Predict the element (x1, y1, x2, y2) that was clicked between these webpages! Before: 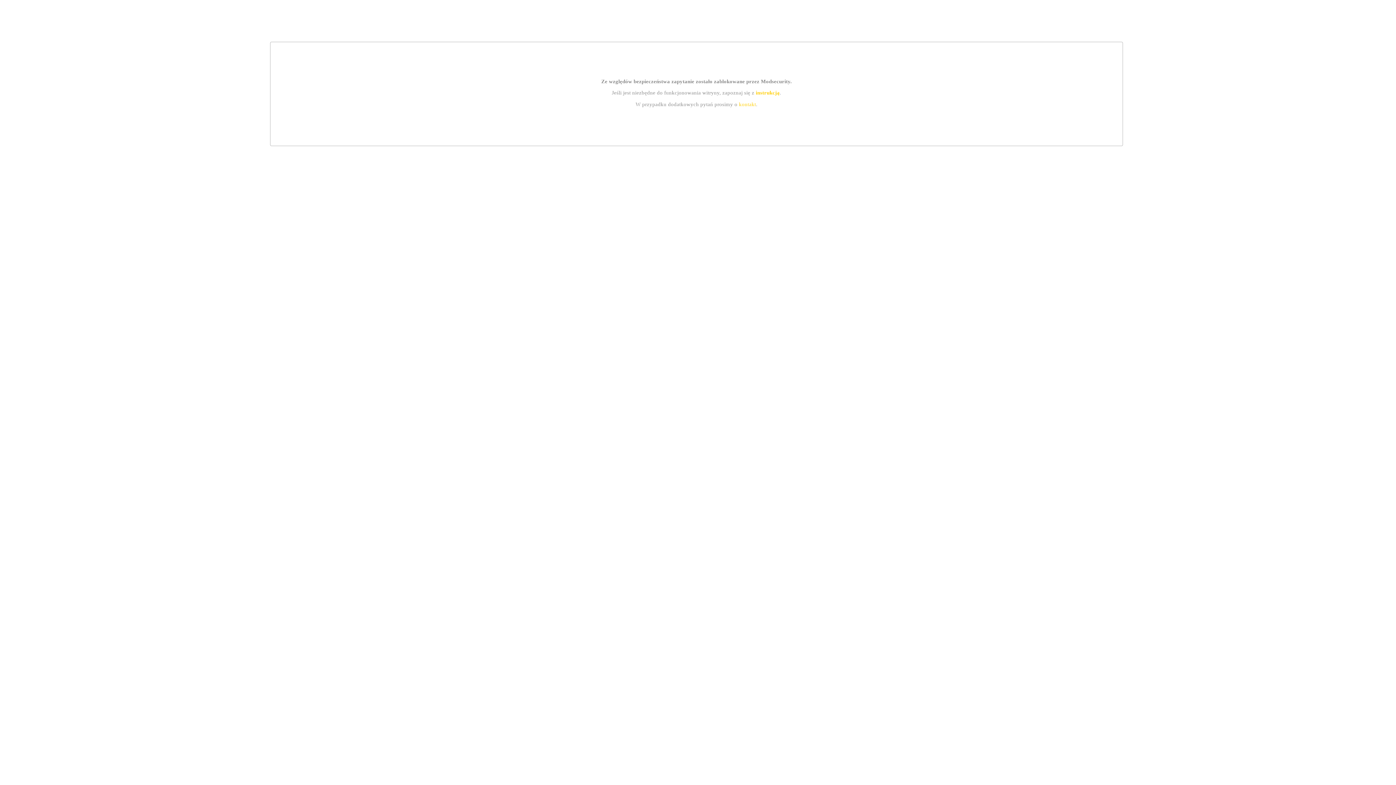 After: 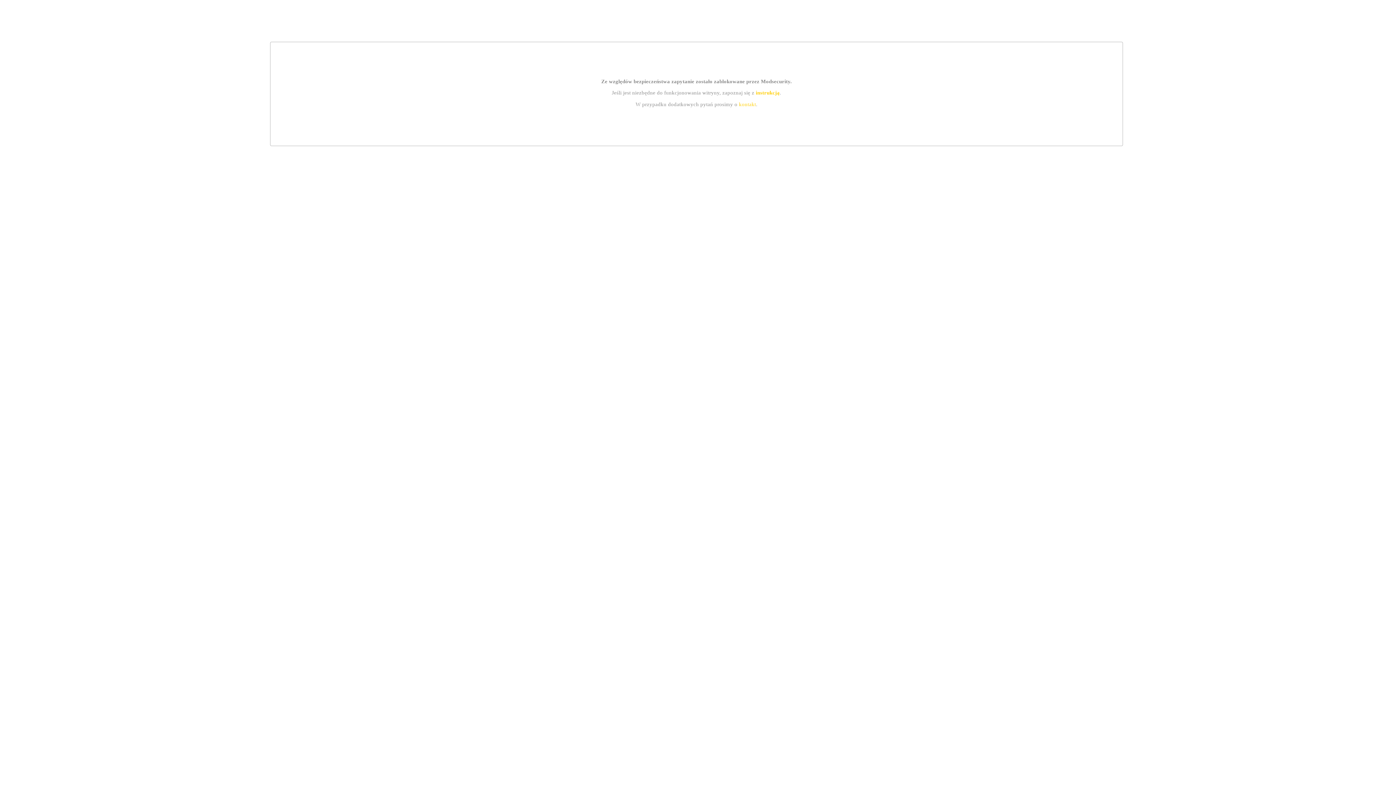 Action: bbox: (739, 101, 756, 107) label: kontakt